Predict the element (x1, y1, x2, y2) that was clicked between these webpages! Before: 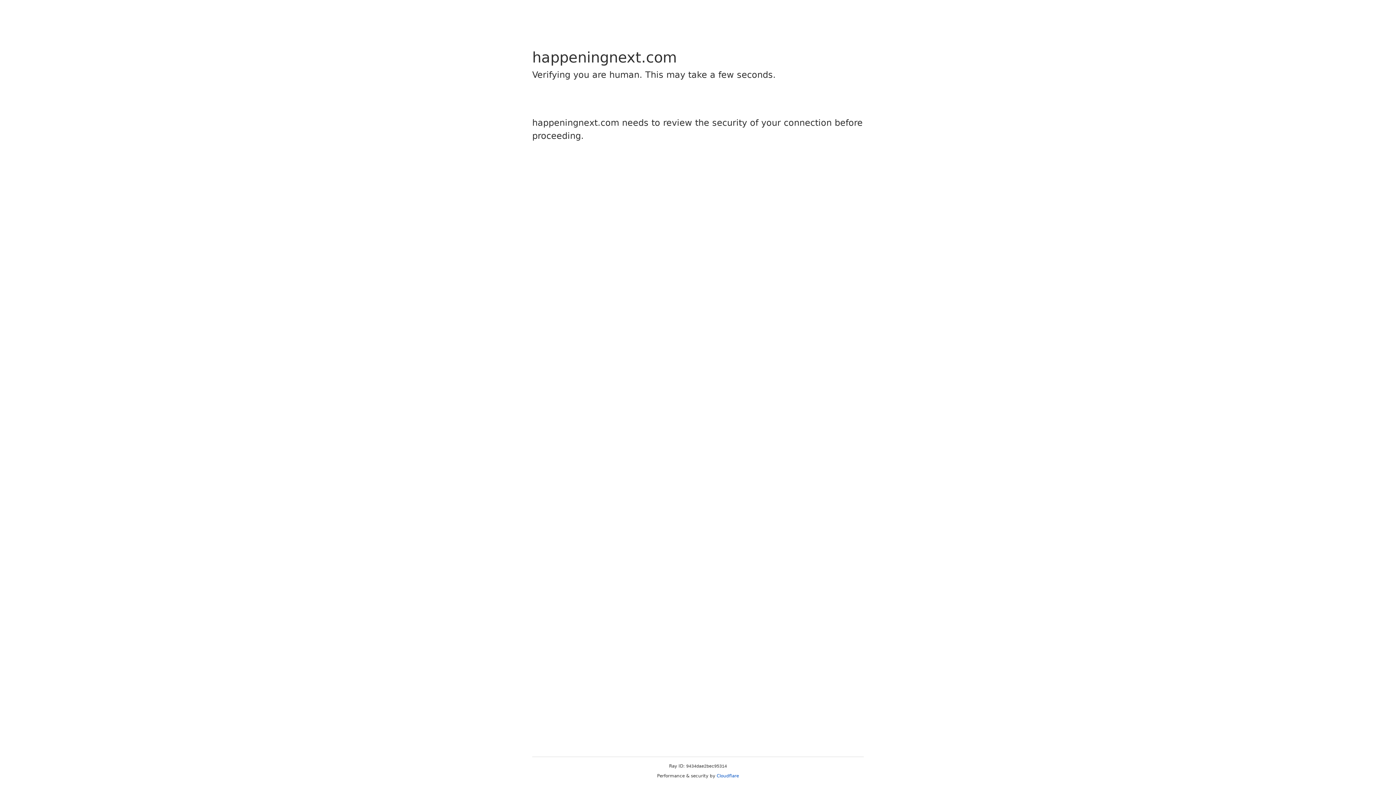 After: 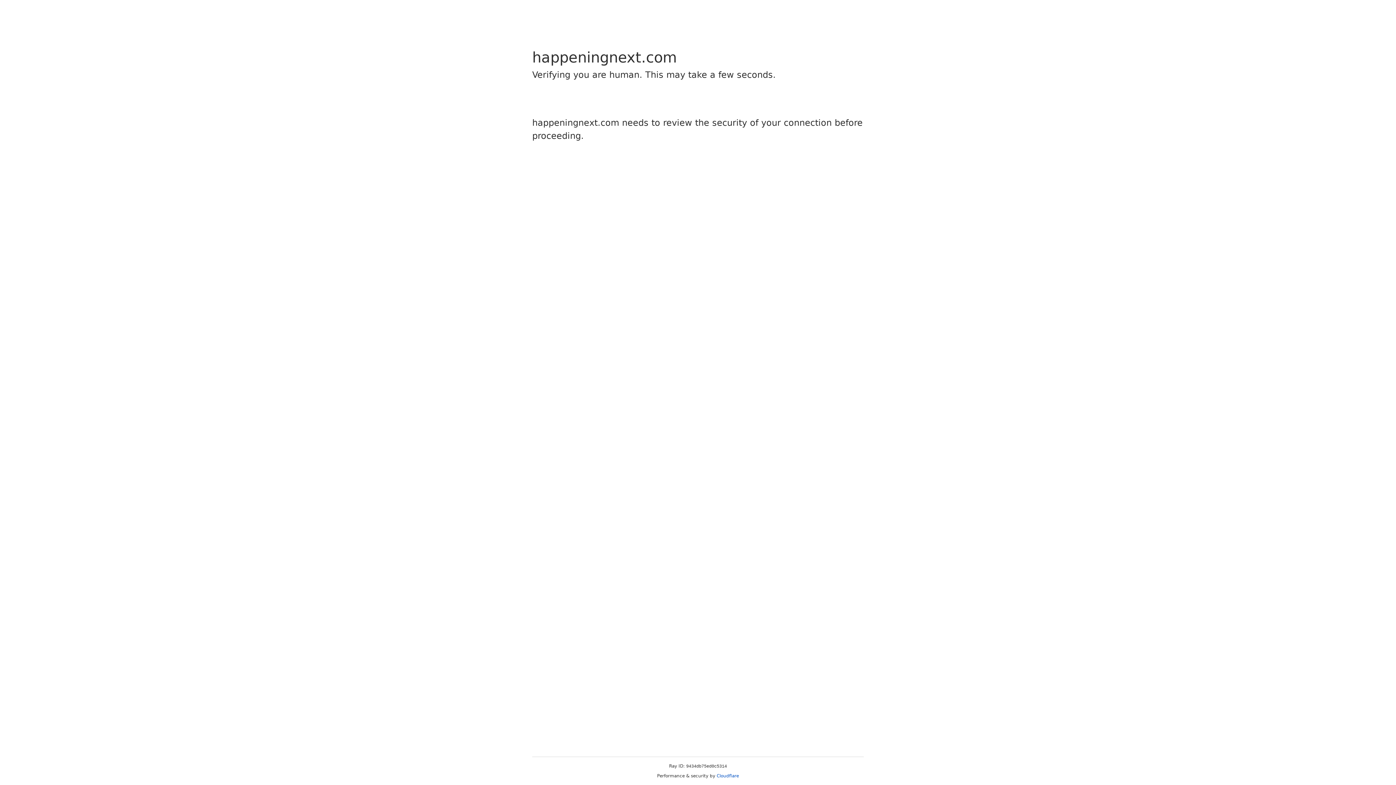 Action: label: Cloudflare bbox: (716, 773, 739, 778)